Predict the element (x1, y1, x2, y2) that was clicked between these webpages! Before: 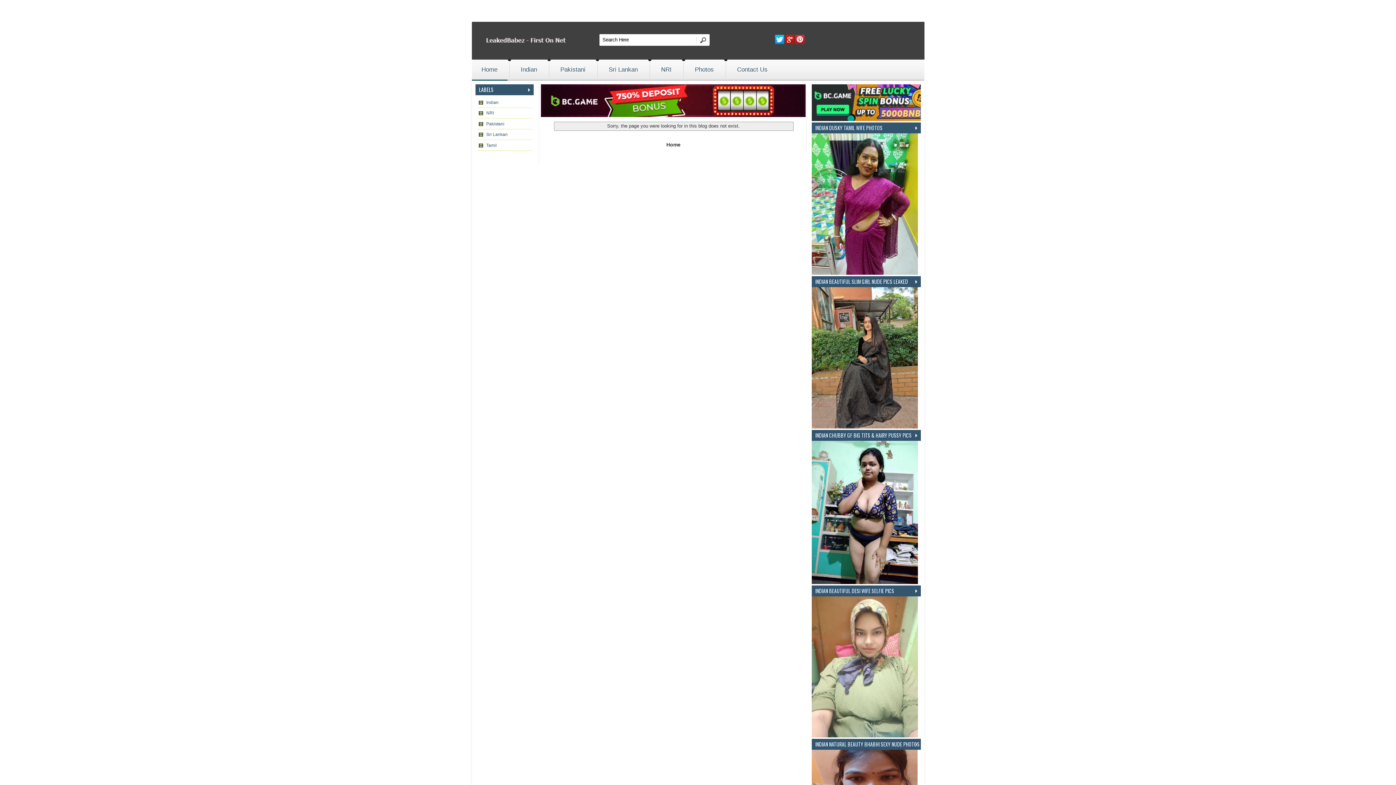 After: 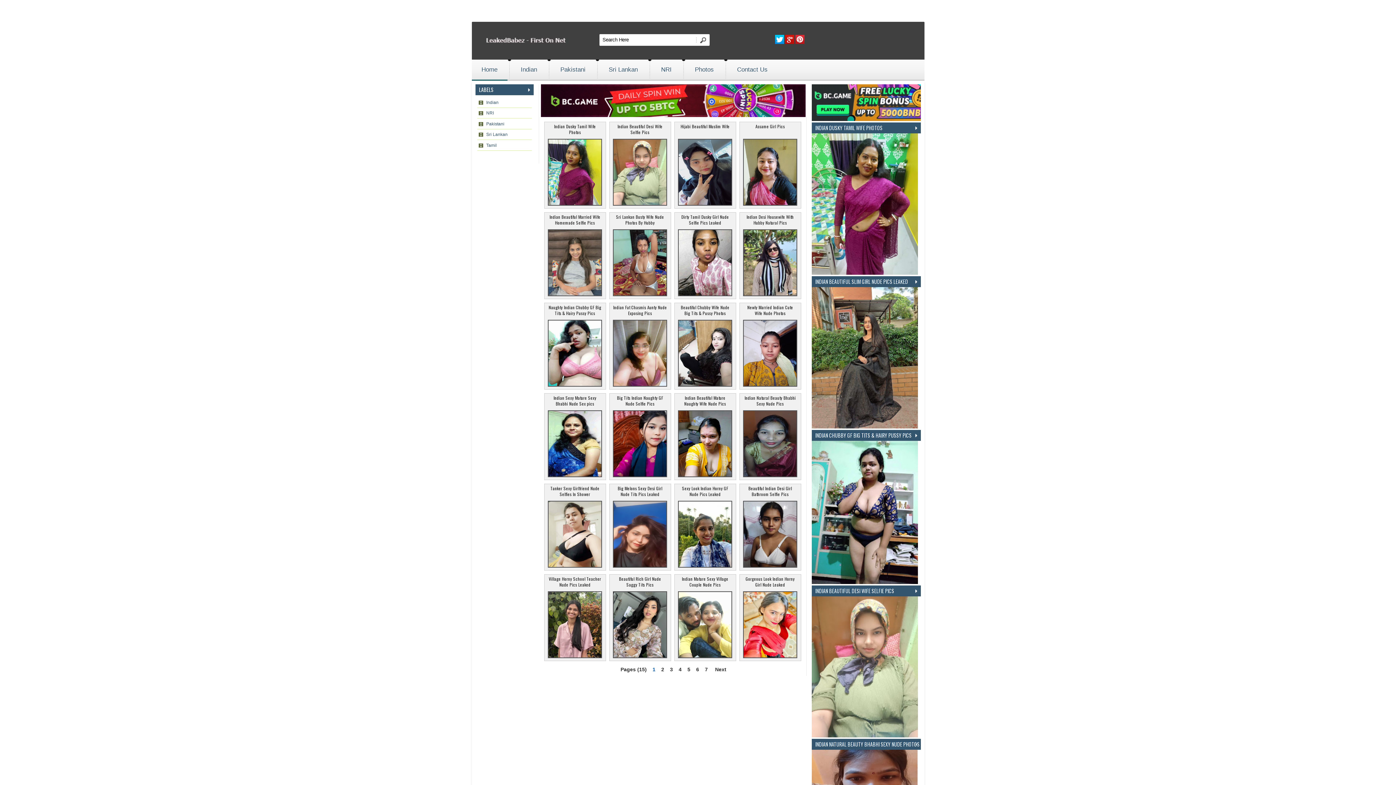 Action: bbox: (482, 32, 588, 48)